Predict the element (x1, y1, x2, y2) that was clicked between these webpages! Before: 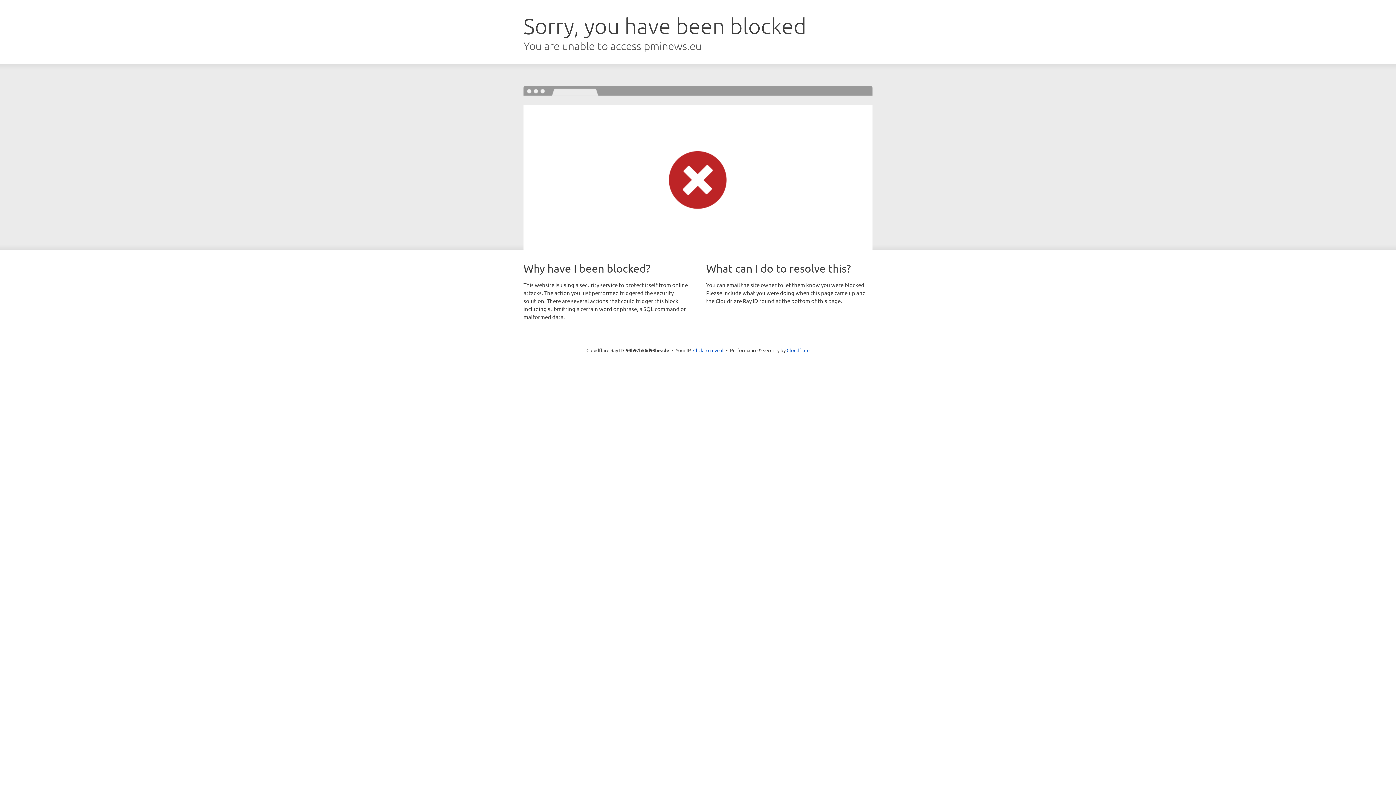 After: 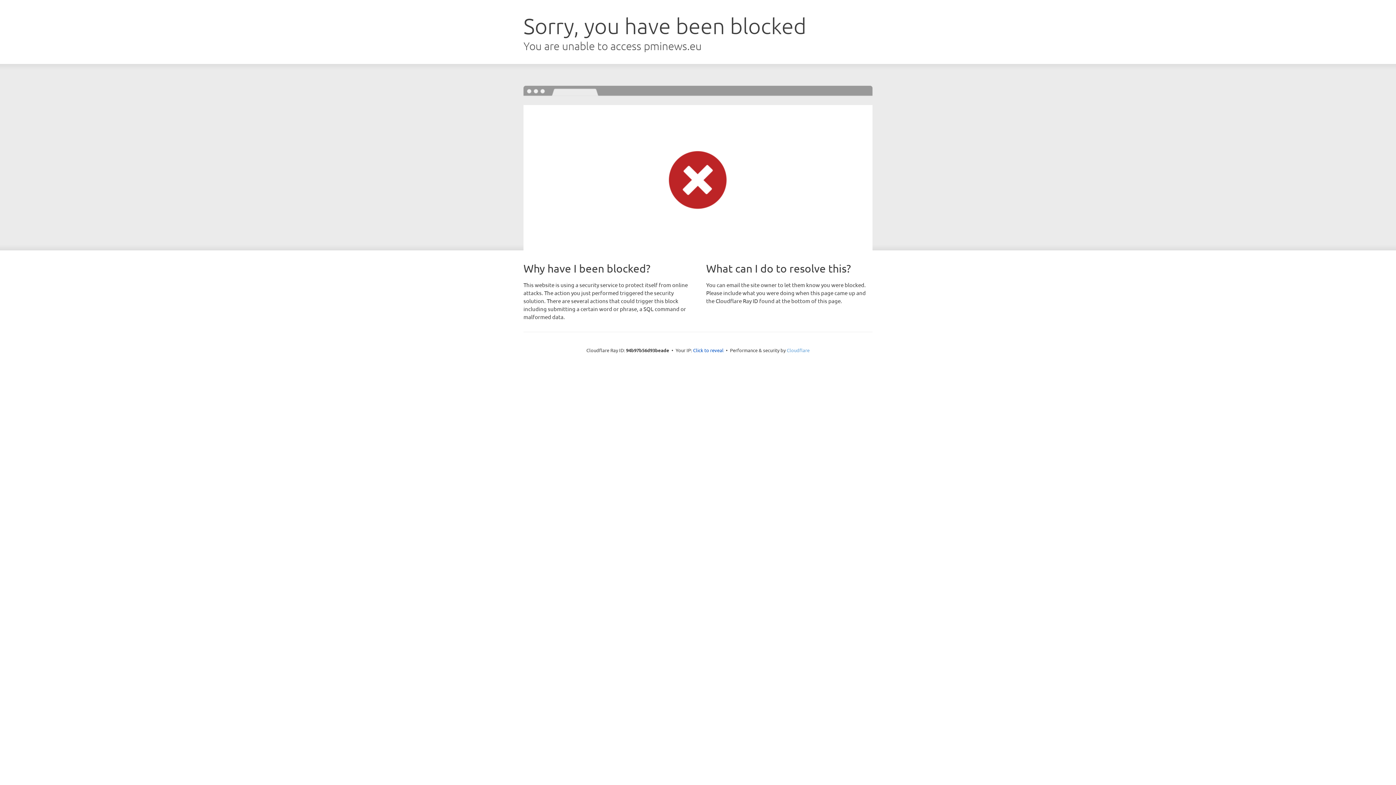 Action: bbox: (786, 347, 809, 353) label: Cloudflare